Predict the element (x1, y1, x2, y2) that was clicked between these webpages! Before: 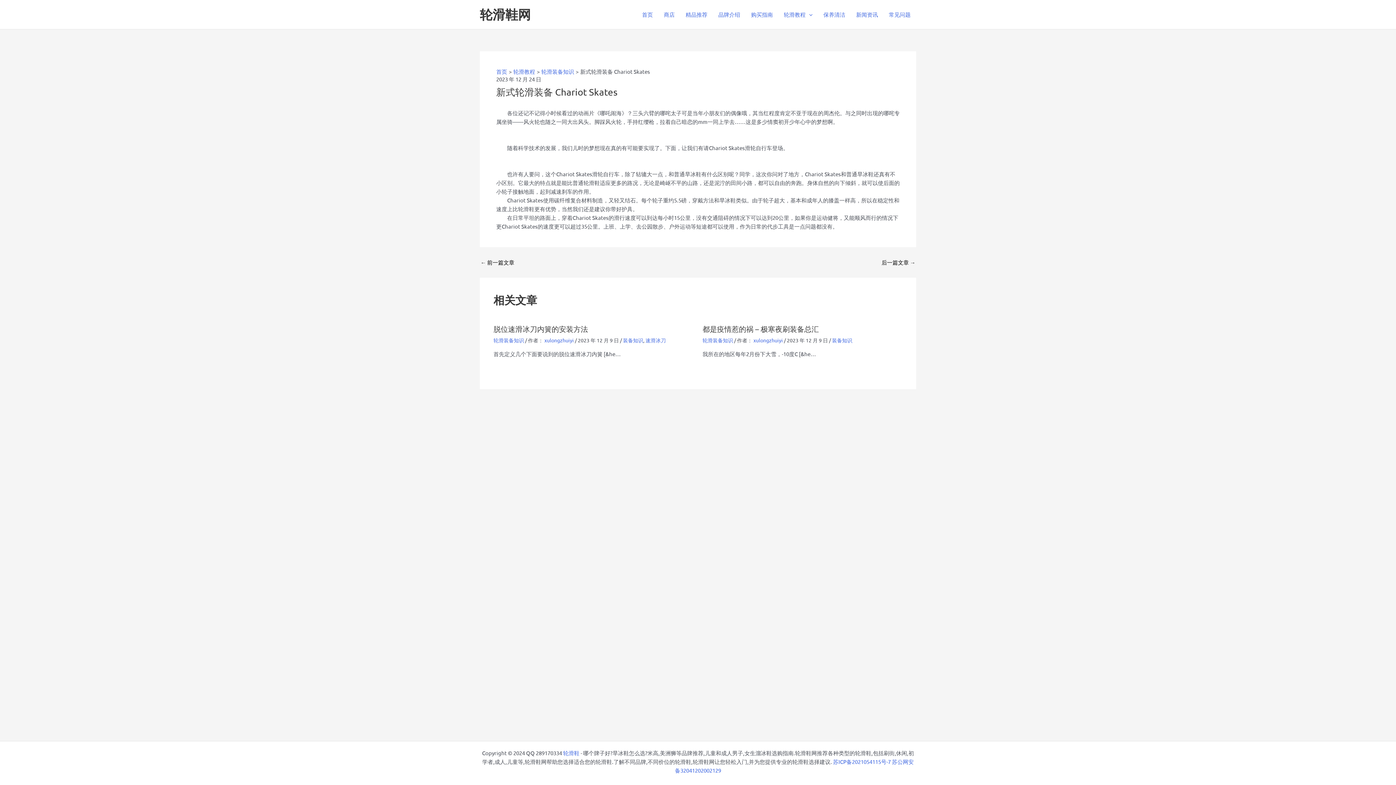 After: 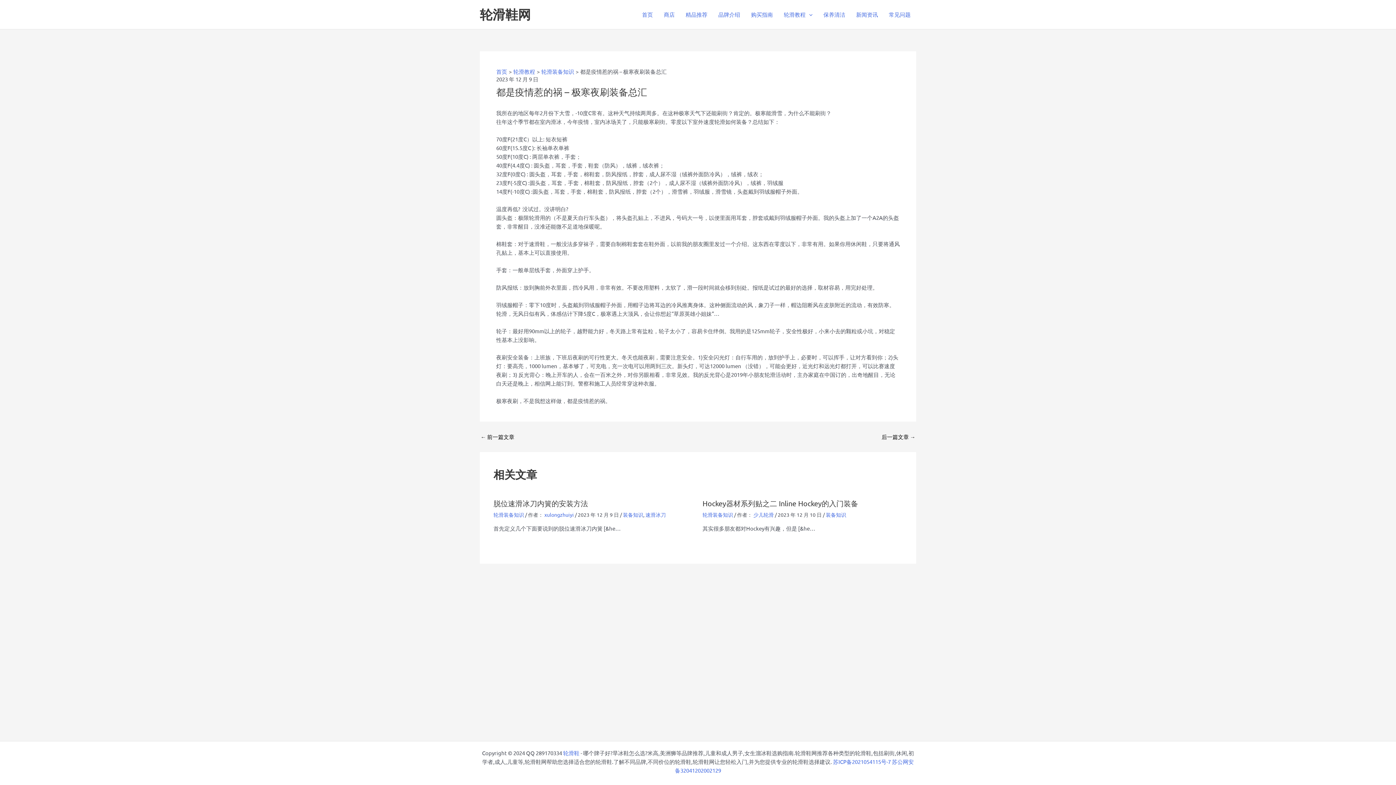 Action: bbox: (702, 324, 819, 333) label: 都是疫情惹的祸 – 极寒夜刷装备总汇